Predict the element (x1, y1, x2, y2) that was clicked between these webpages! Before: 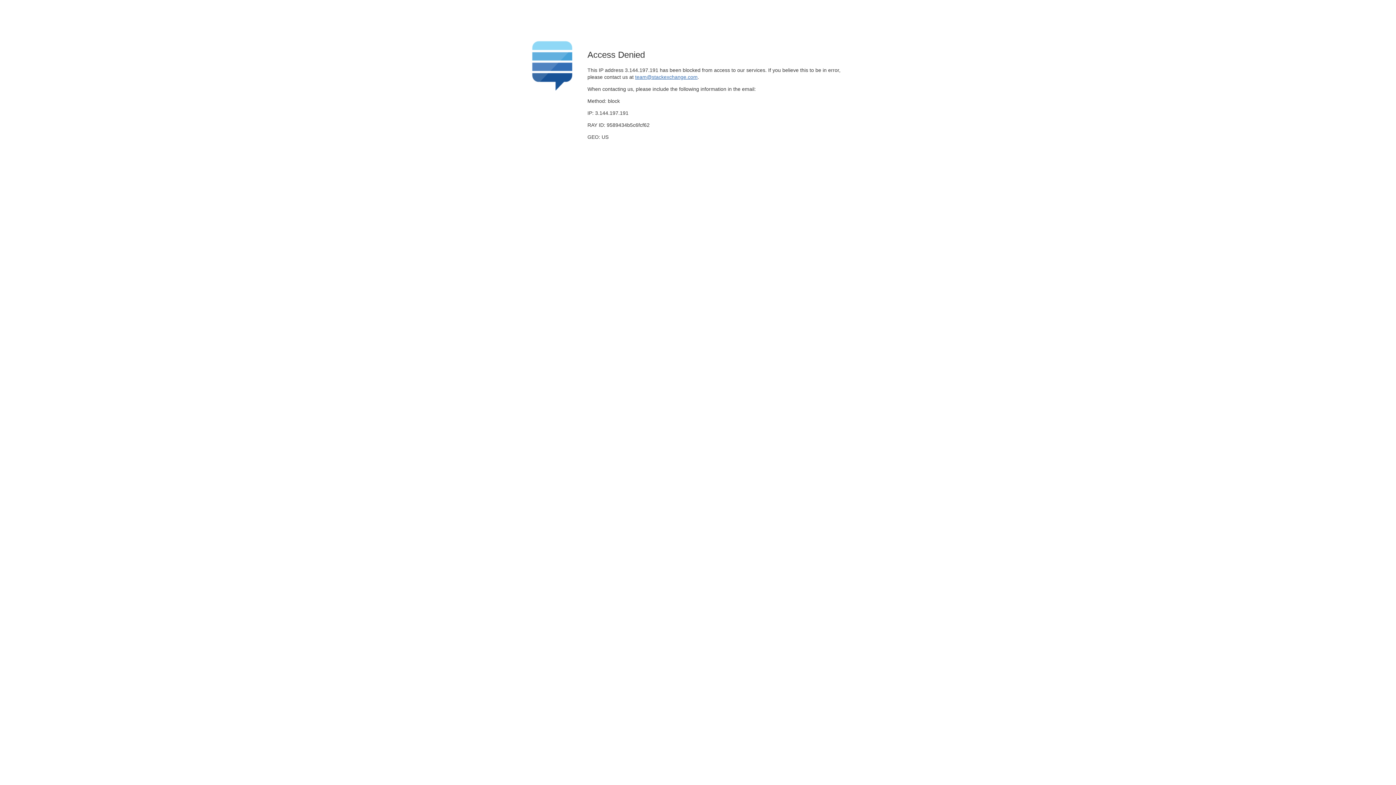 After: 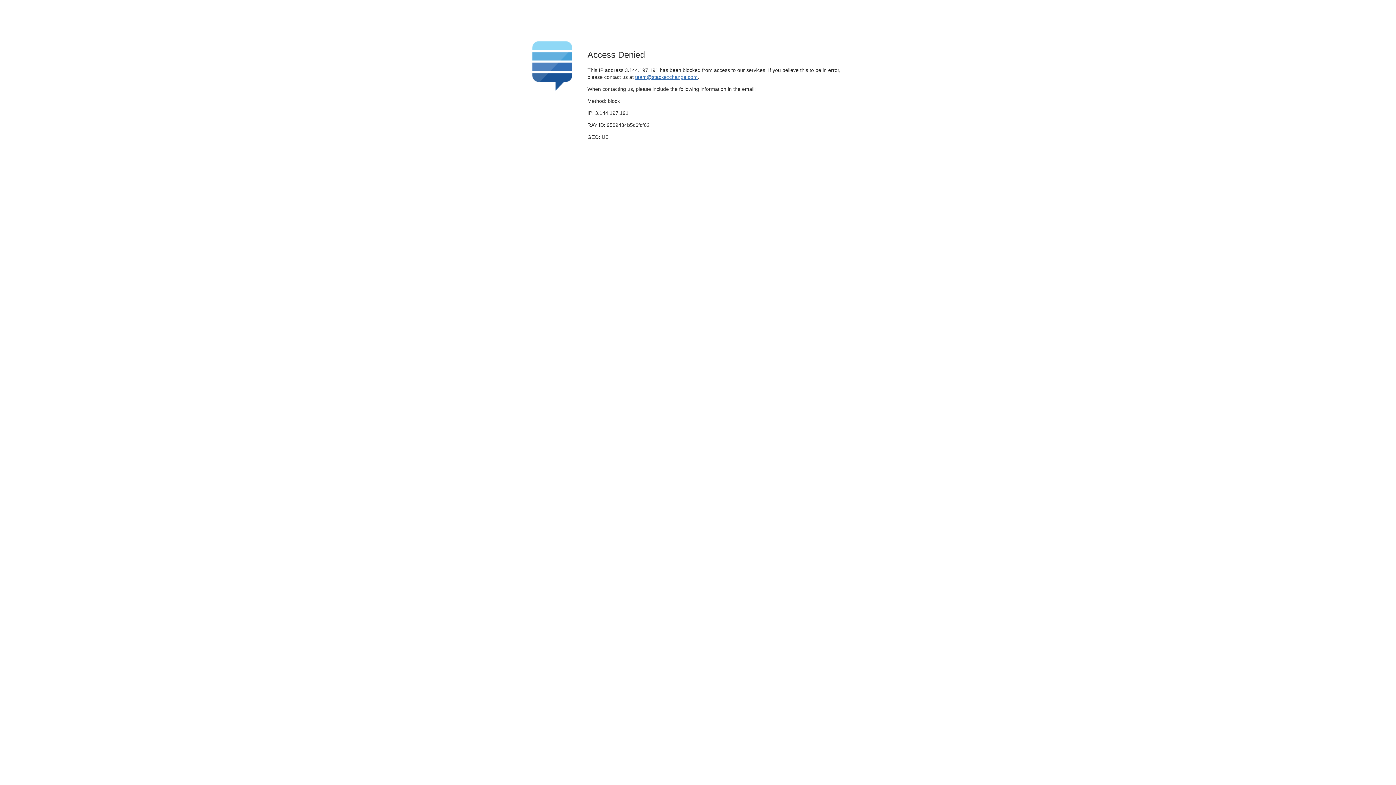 Action: label: team@stackexchange.com bbox: (635, 74, 697, 79)